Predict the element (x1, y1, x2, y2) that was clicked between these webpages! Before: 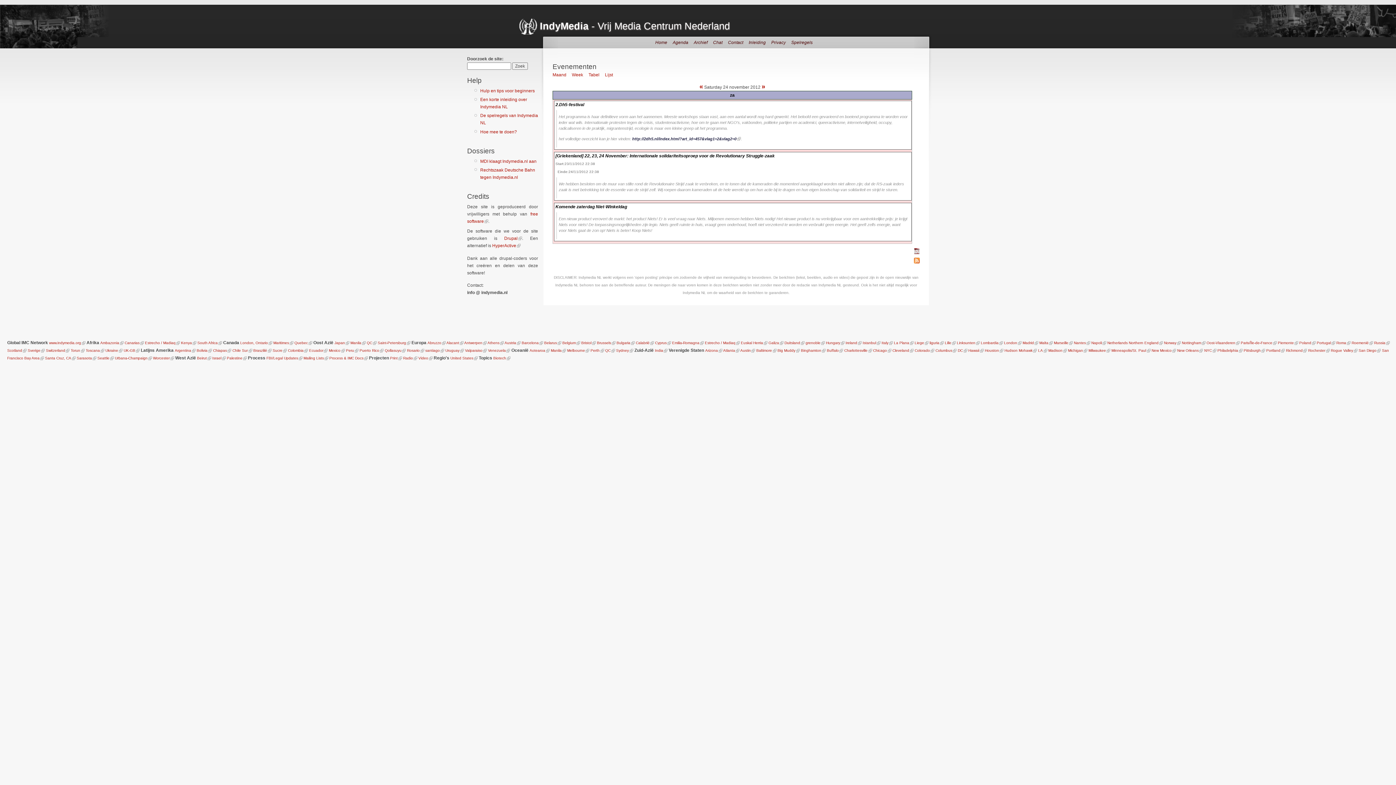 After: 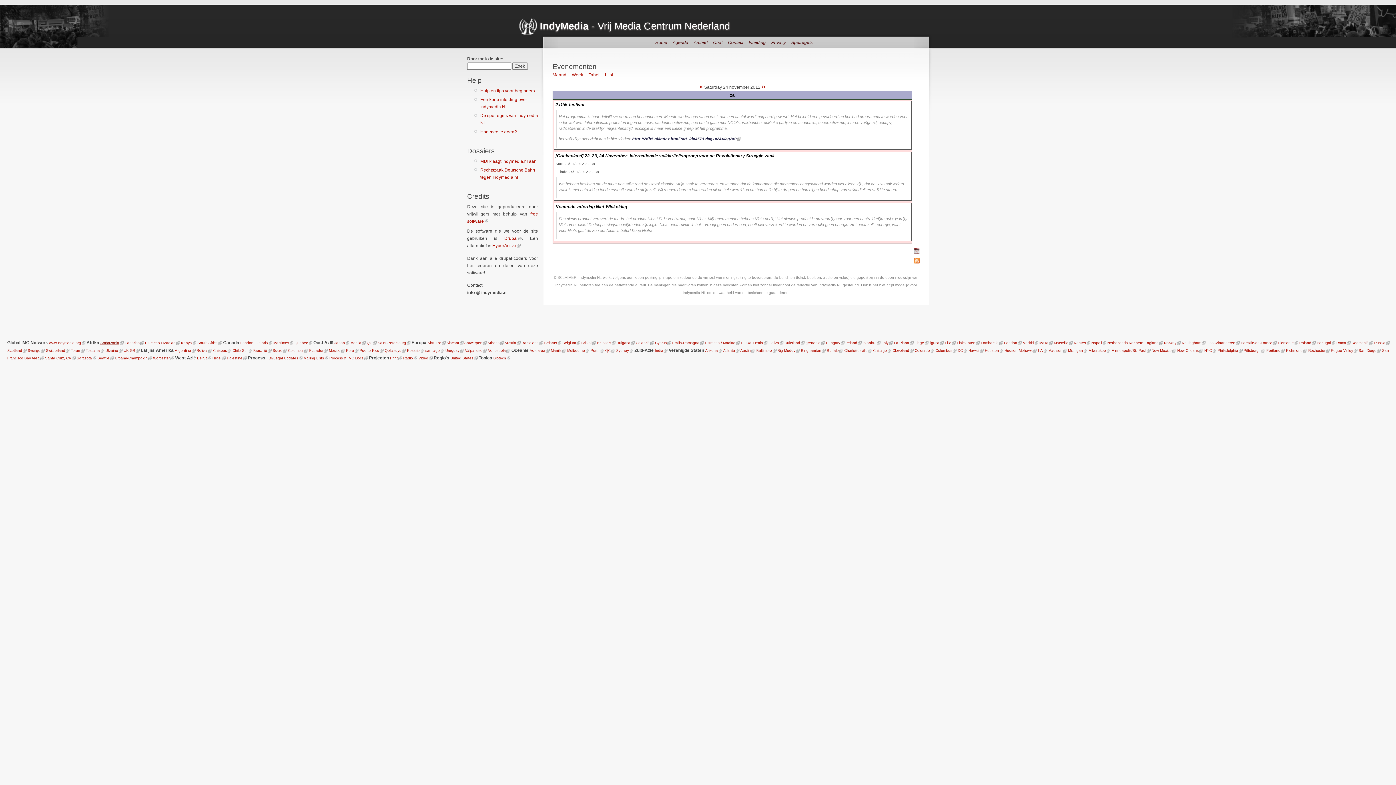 Action: bbox: (100, 341, 119, 345) label: Ambazonia